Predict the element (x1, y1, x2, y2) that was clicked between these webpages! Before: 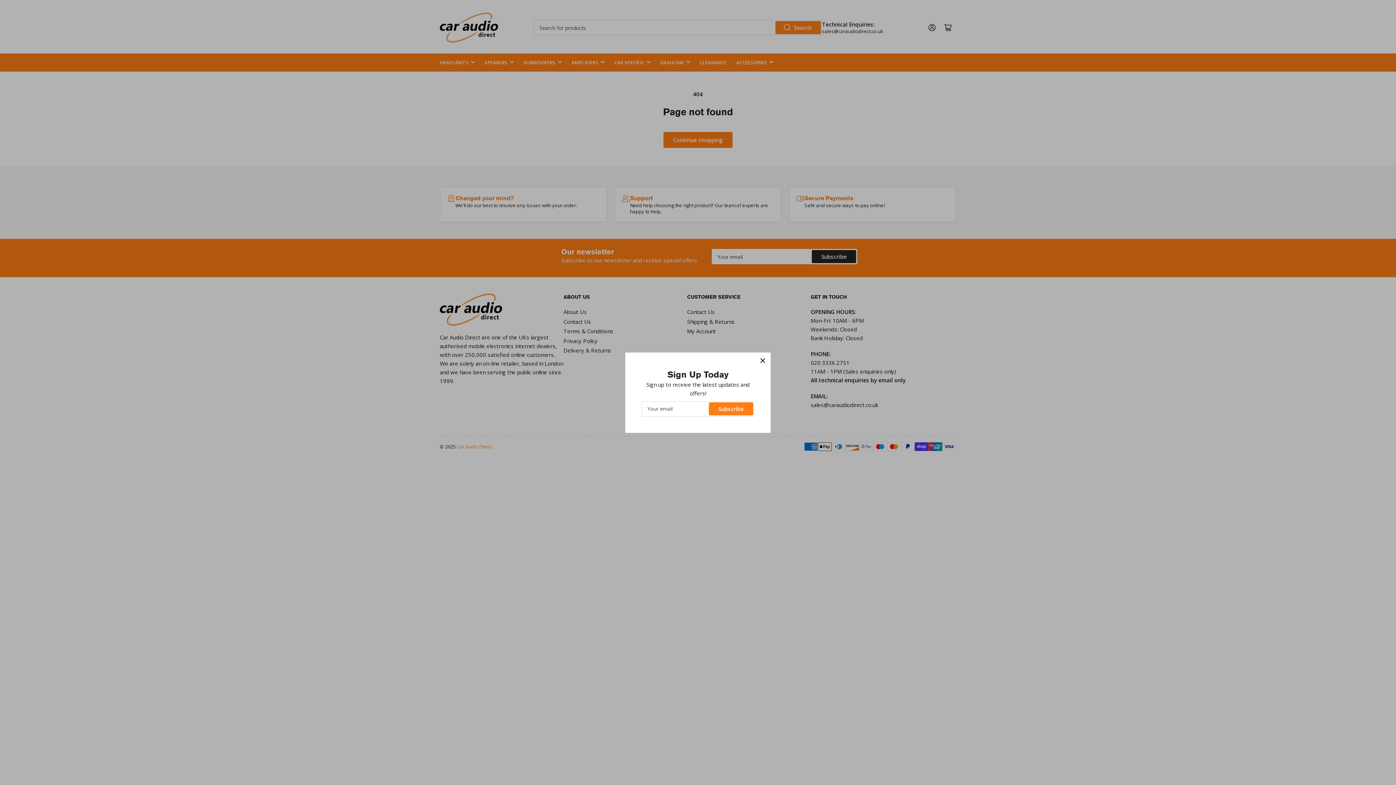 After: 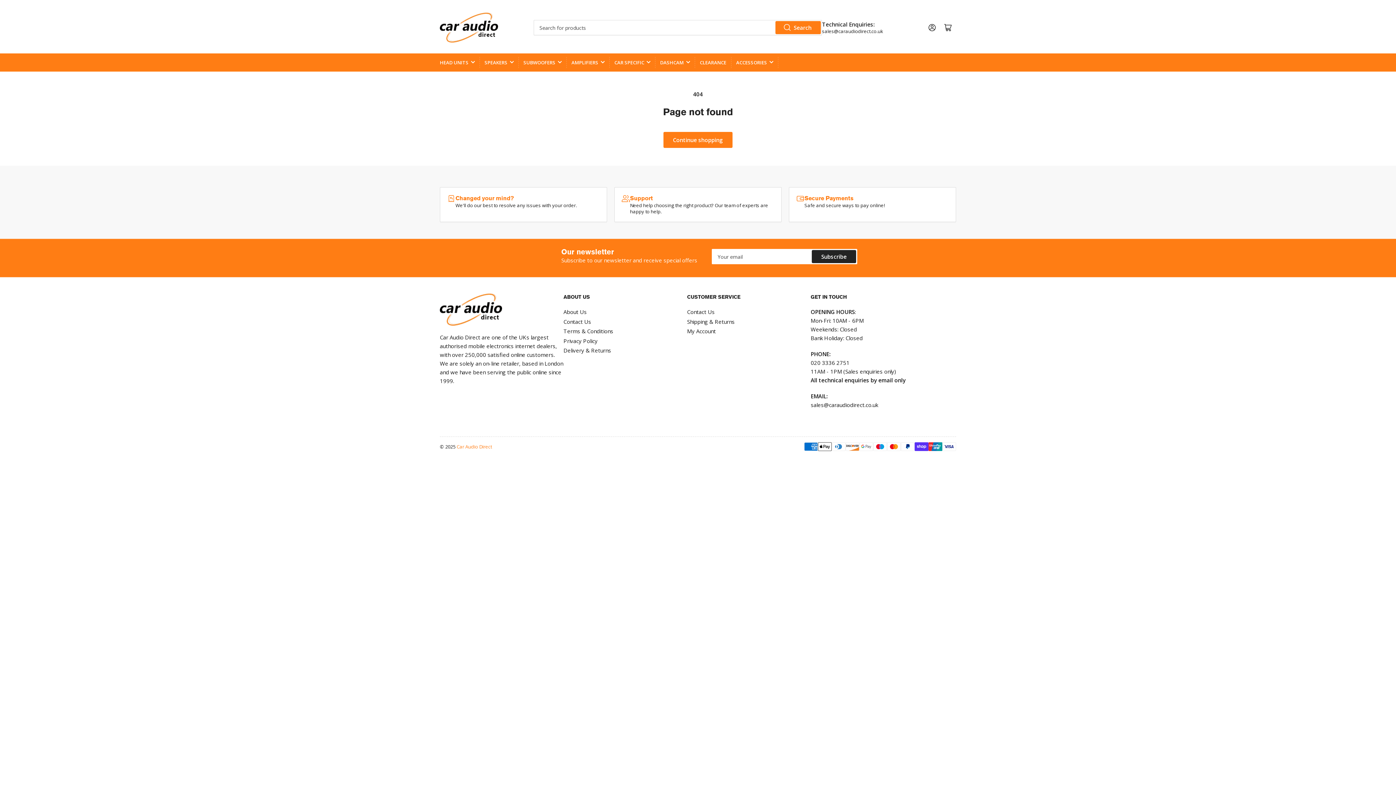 Action: label: × bbox: (754, 352, 770, 368)